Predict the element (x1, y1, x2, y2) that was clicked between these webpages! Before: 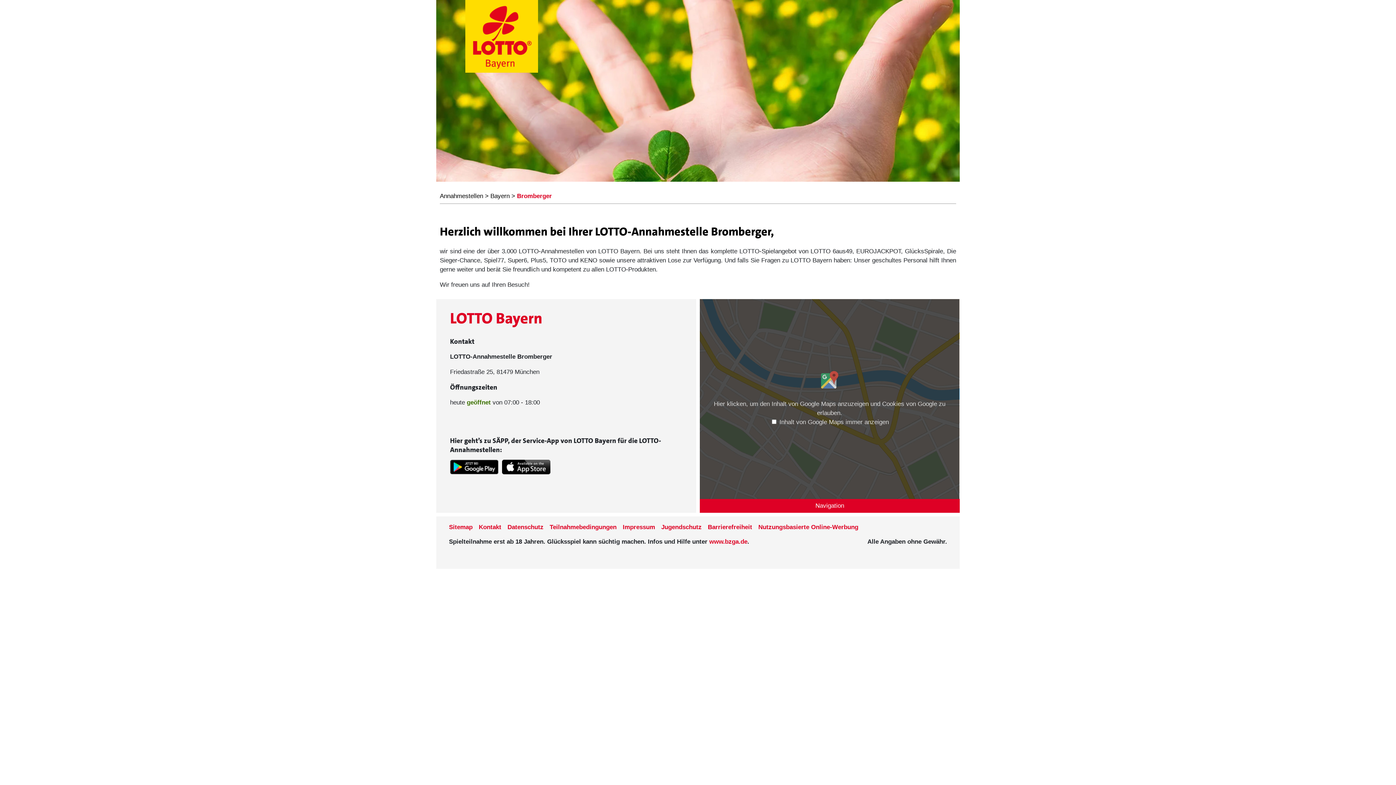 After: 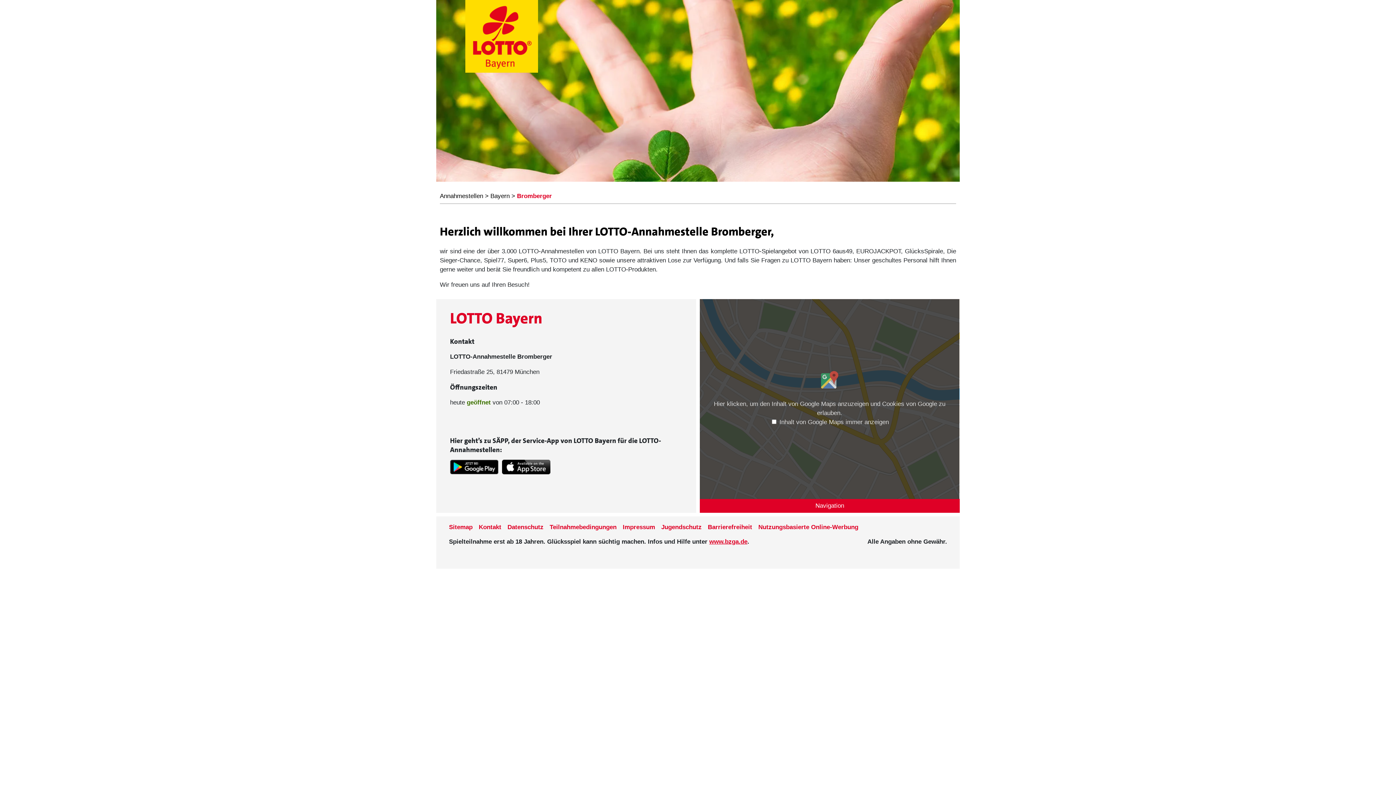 Action: bbox: (709, 538, 747, 545) label: Verlinkung auf die Seite www.bzga.de